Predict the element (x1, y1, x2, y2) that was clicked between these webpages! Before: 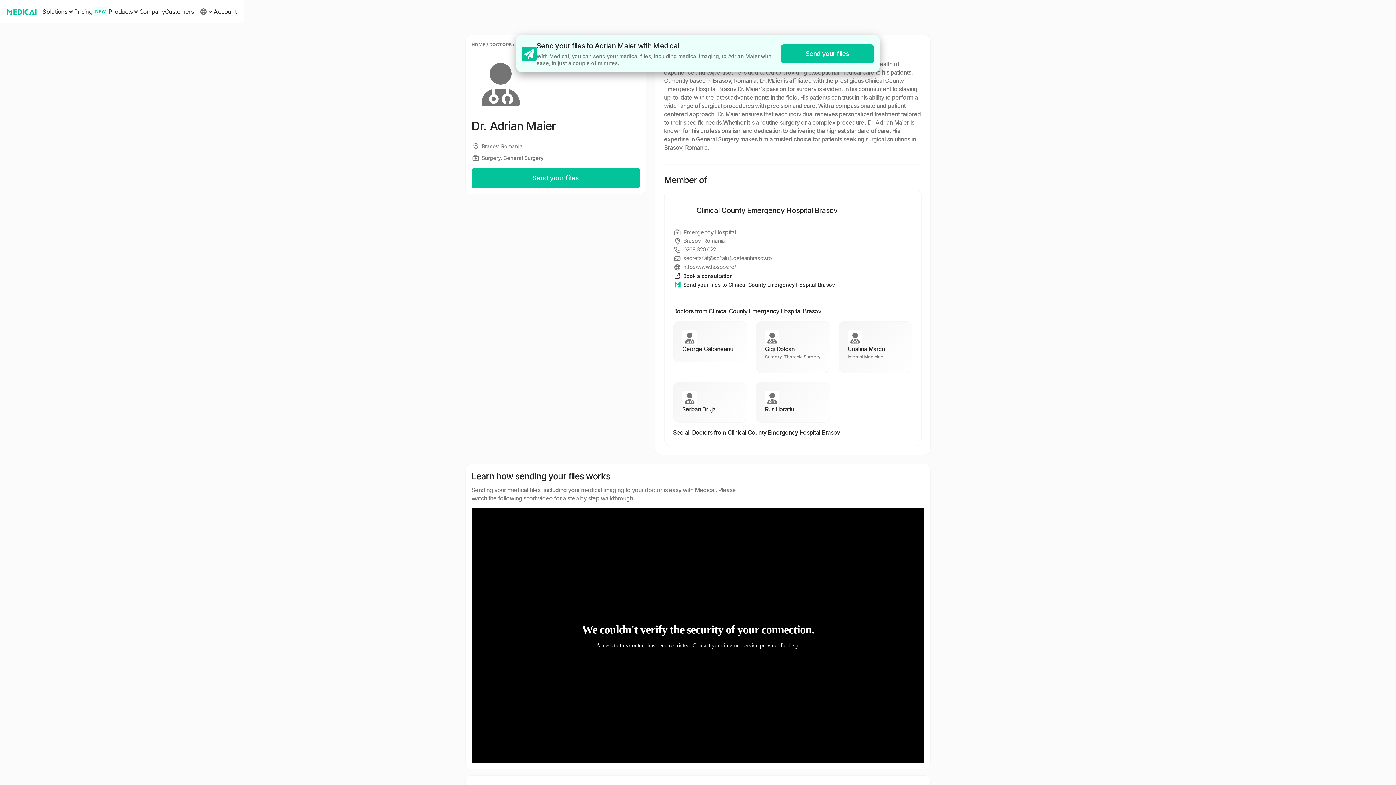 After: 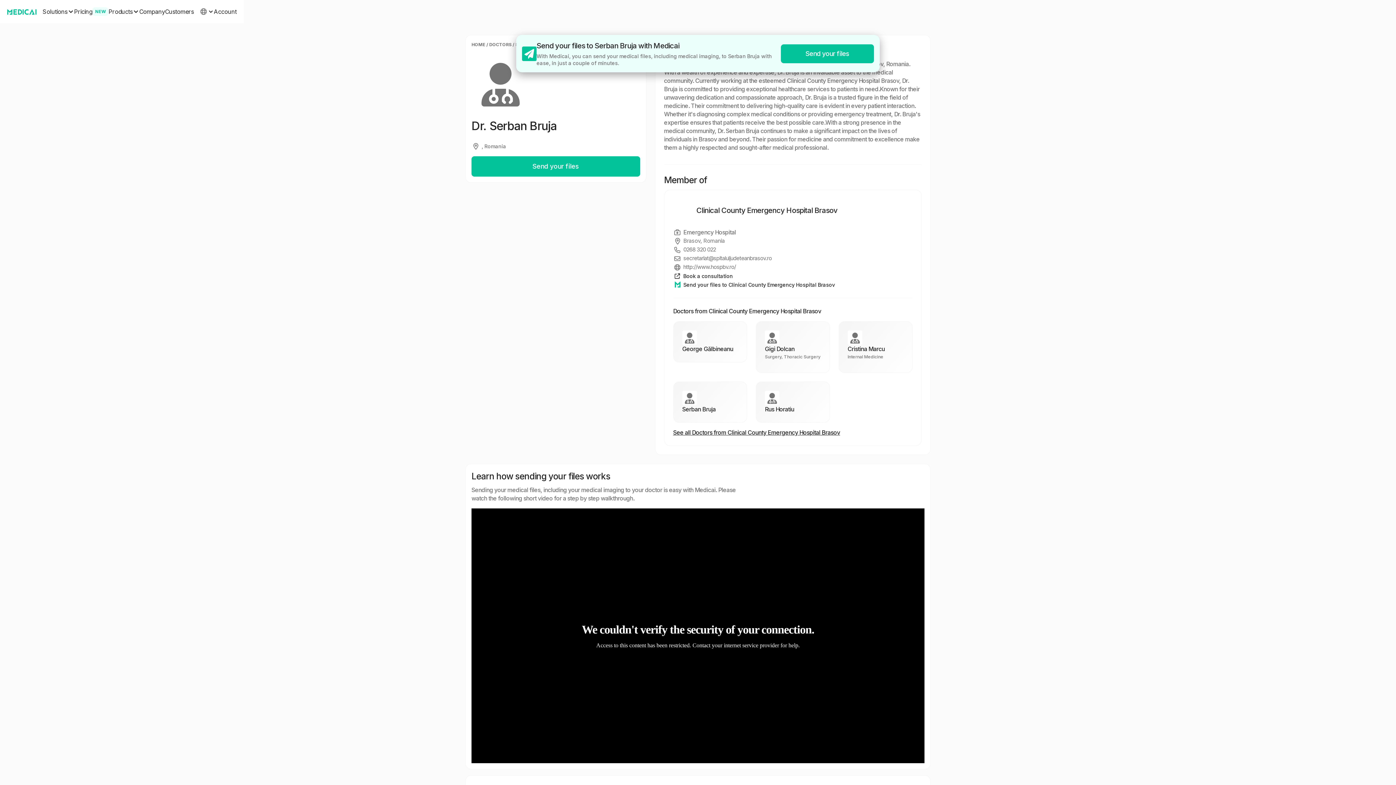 Action: label: Serban Bruja bbox: (673, 381, 747, 422)